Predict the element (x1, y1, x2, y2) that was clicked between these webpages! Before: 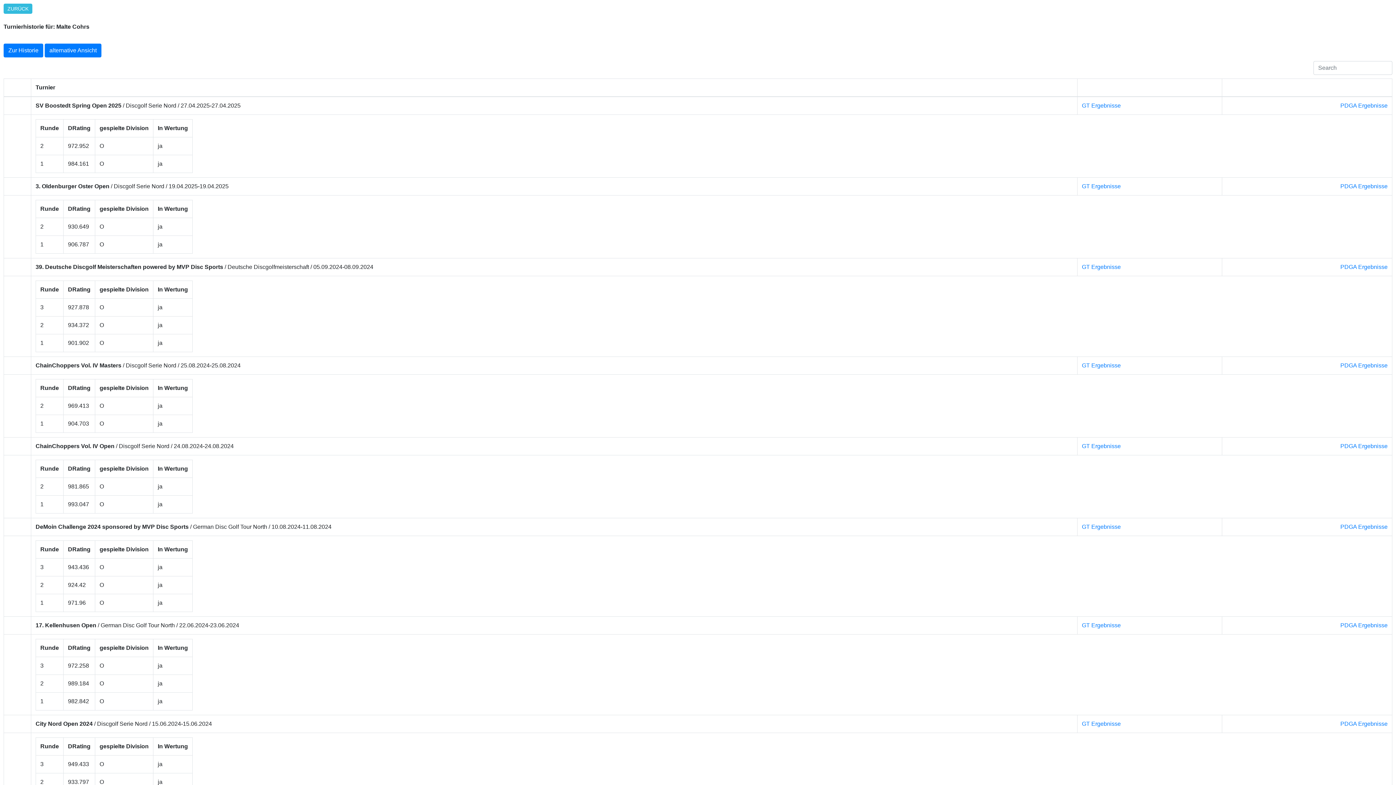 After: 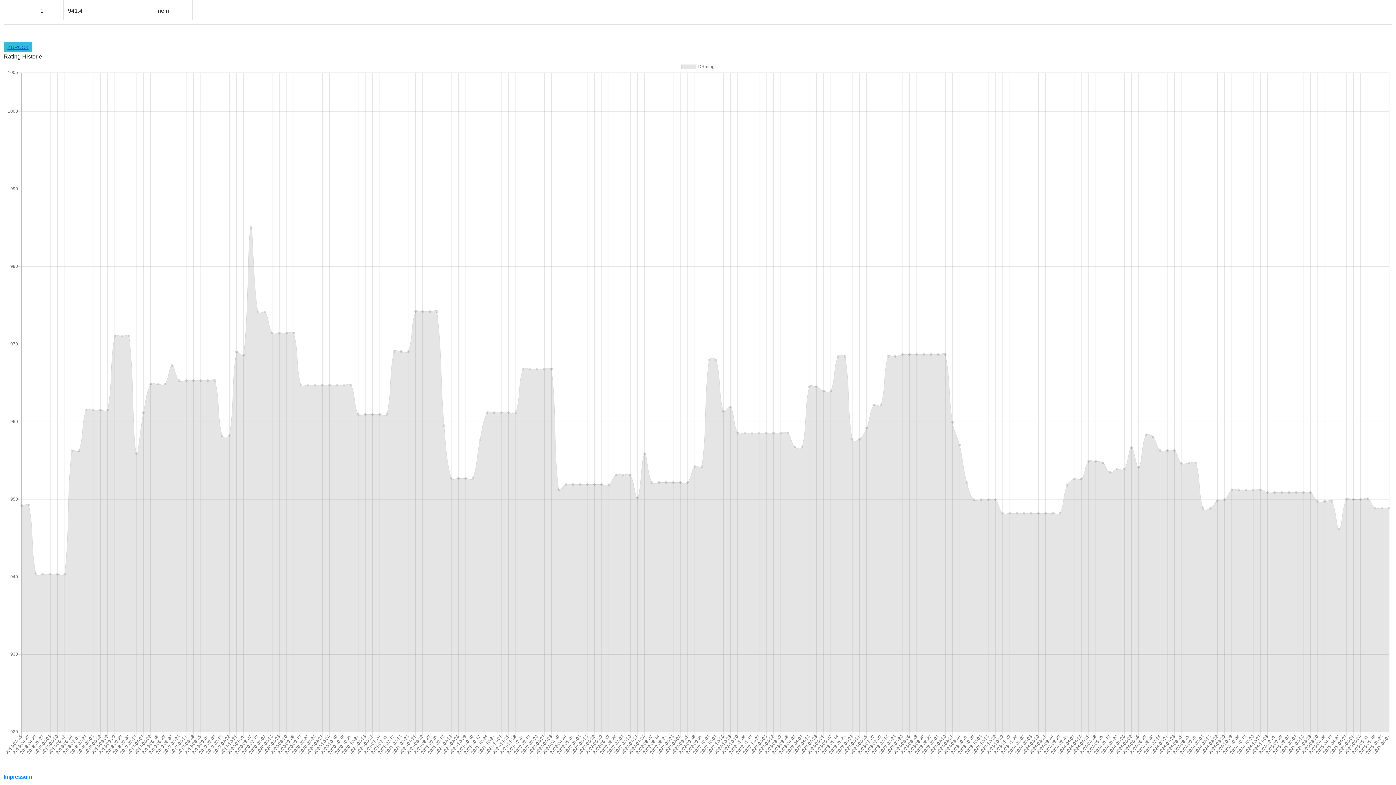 Action: bbox: (3, 43, 43, 57) label: Zur Historie